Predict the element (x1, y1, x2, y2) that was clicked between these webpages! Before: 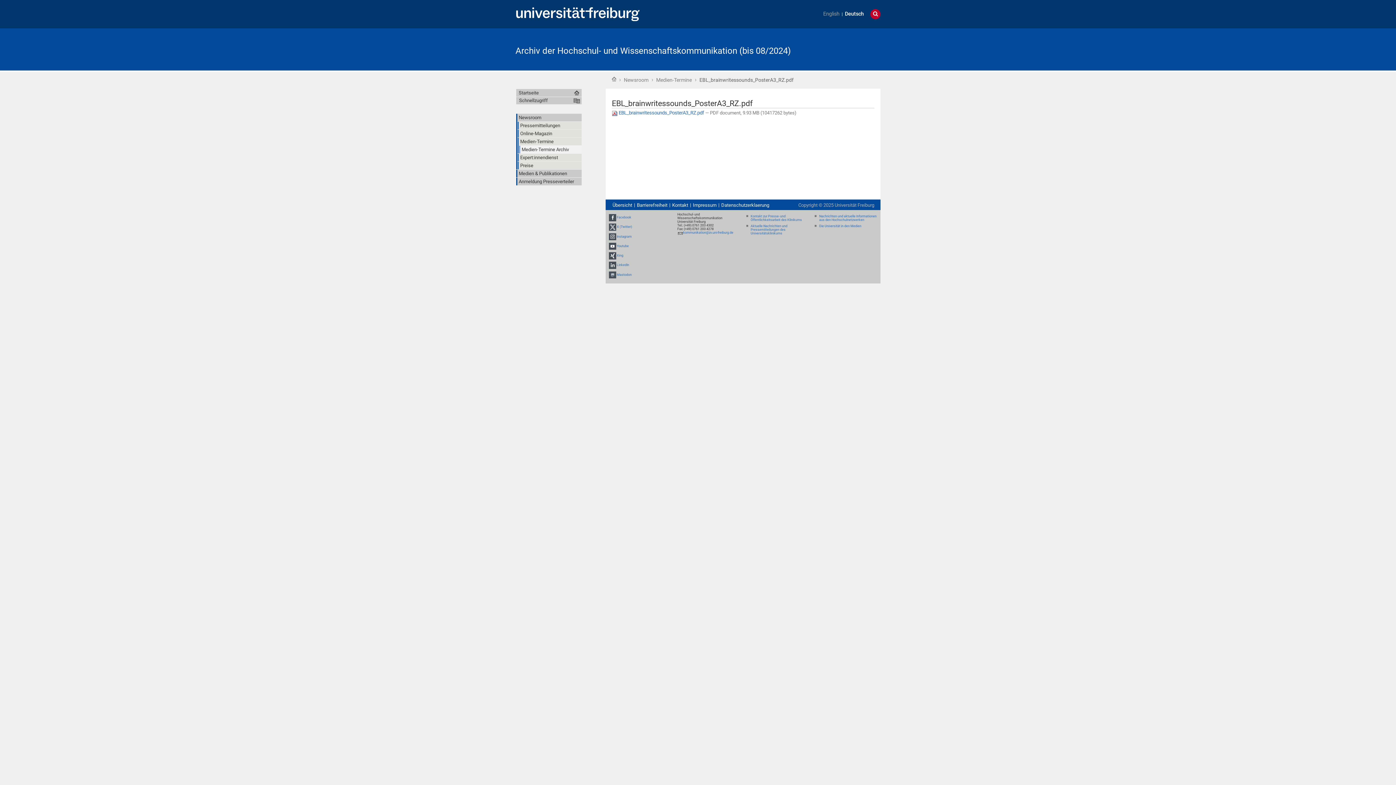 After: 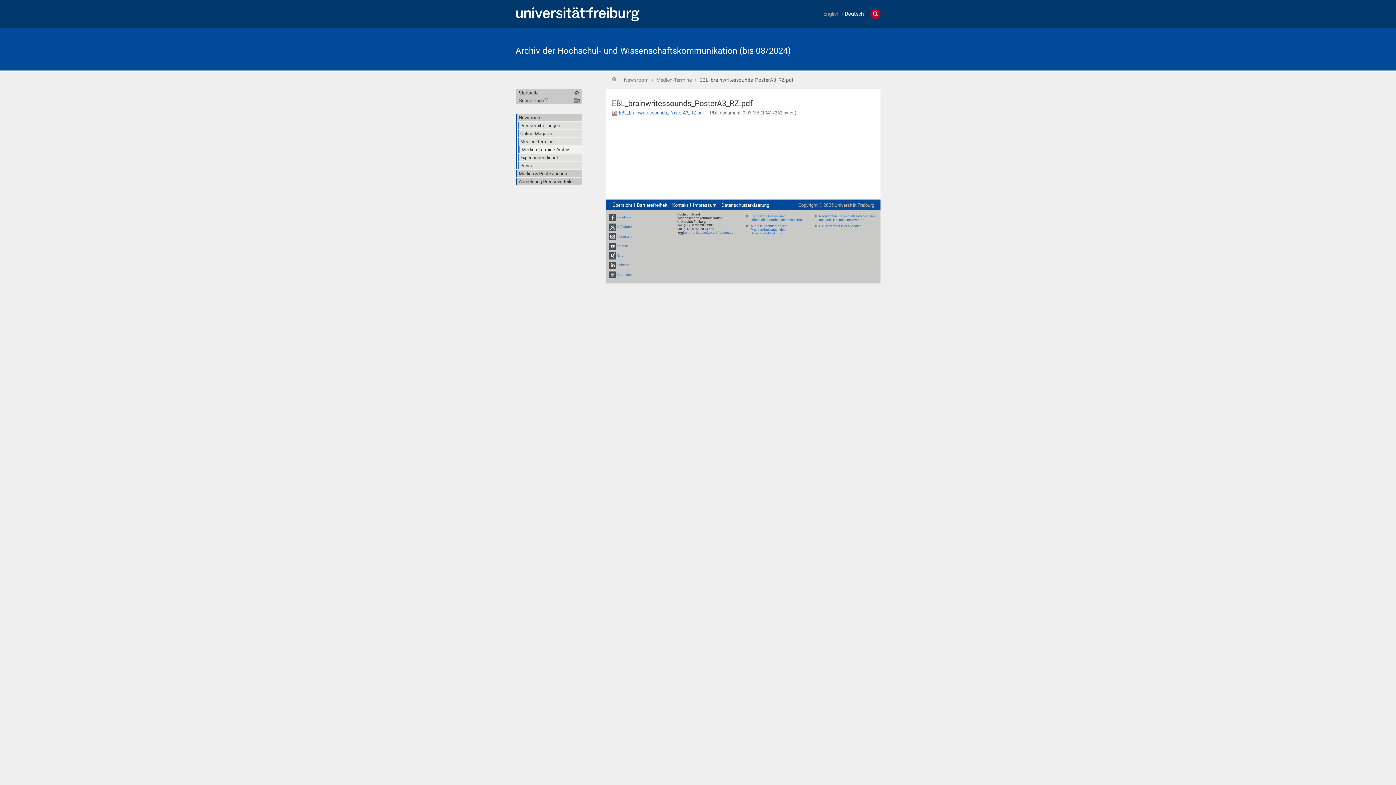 Action: bbox: (608, 215, 616, 219)